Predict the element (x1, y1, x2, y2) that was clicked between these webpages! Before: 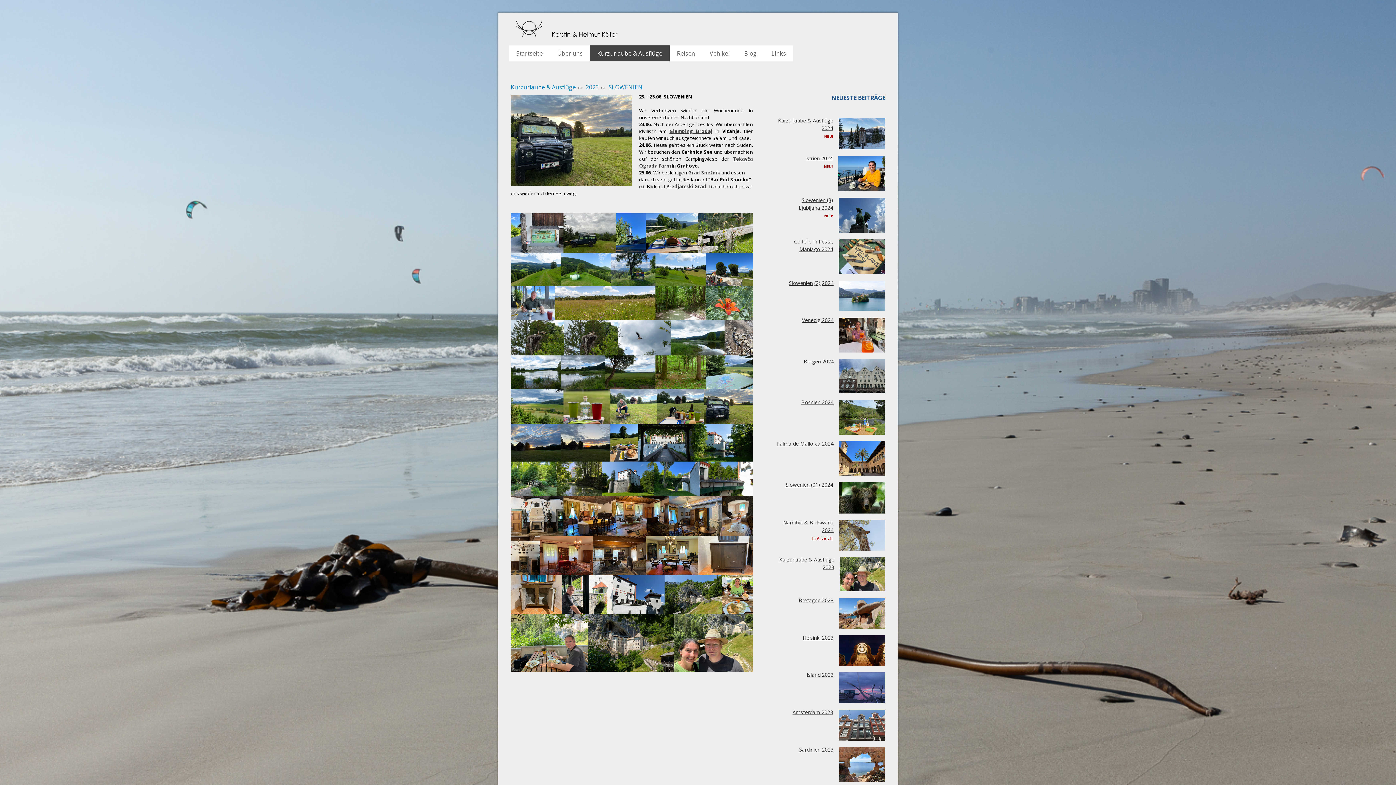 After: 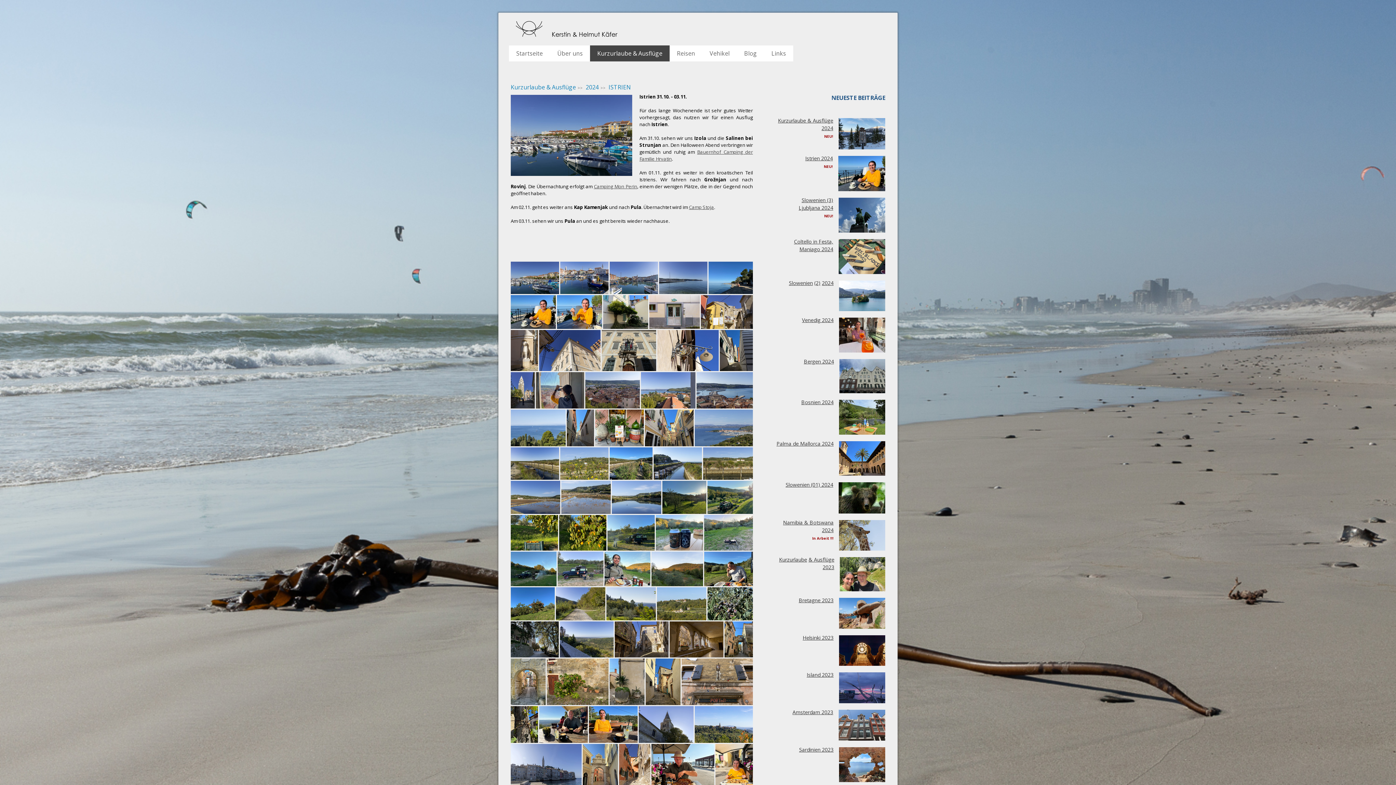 Action: label: Istrien 2024 bbox: (805, 154, 833, 161)